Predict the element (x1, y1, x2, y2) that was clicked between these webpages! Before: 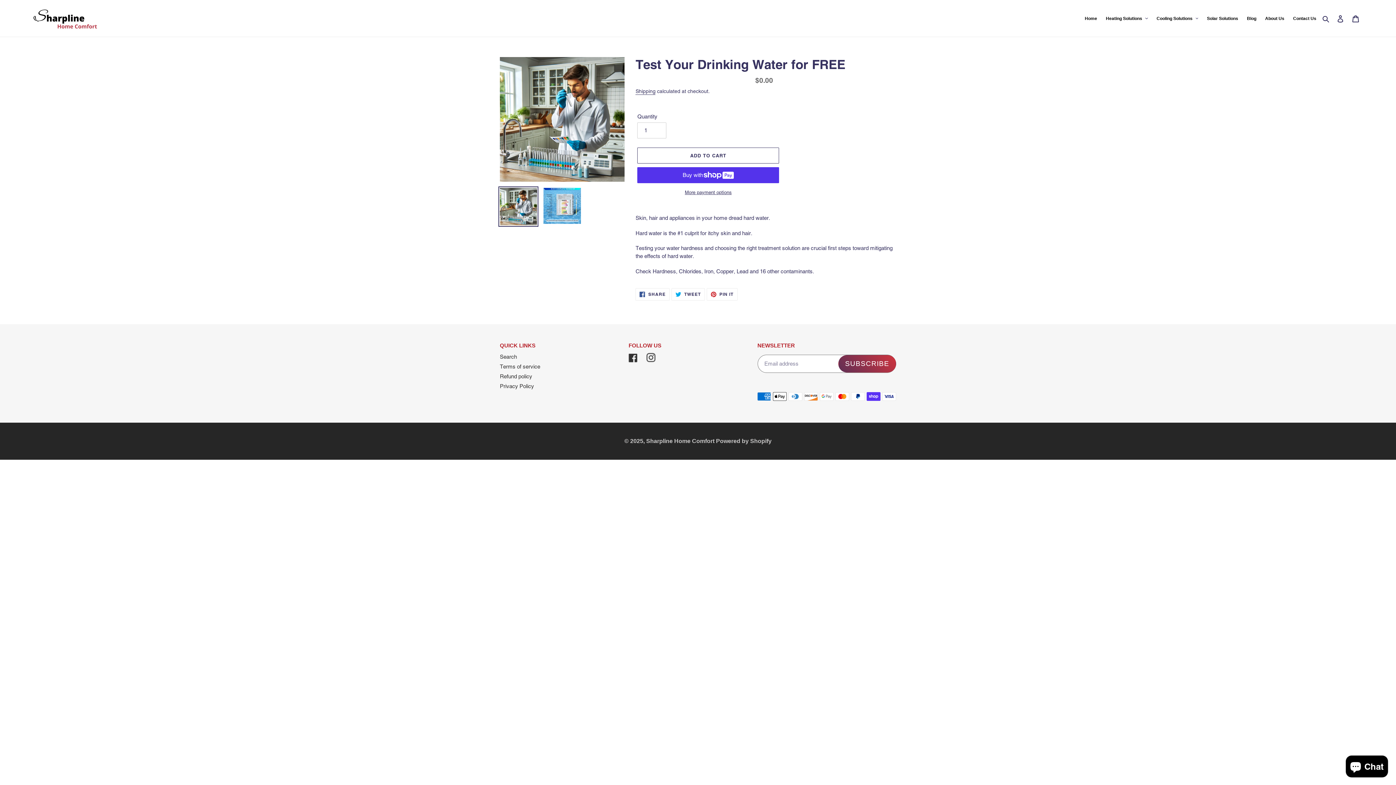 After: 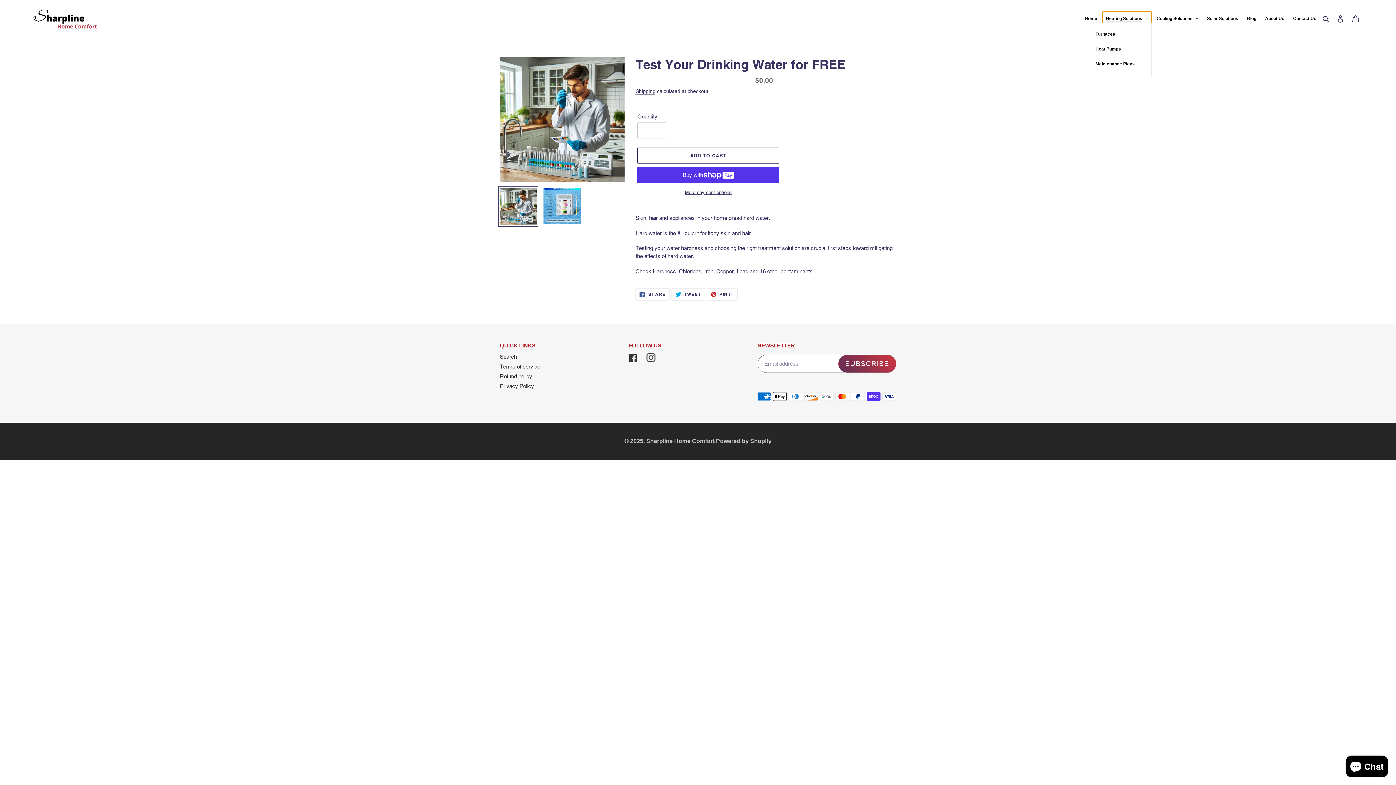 Action: label: Heating Solutions bbox: (1102, 11, 1151, 25)